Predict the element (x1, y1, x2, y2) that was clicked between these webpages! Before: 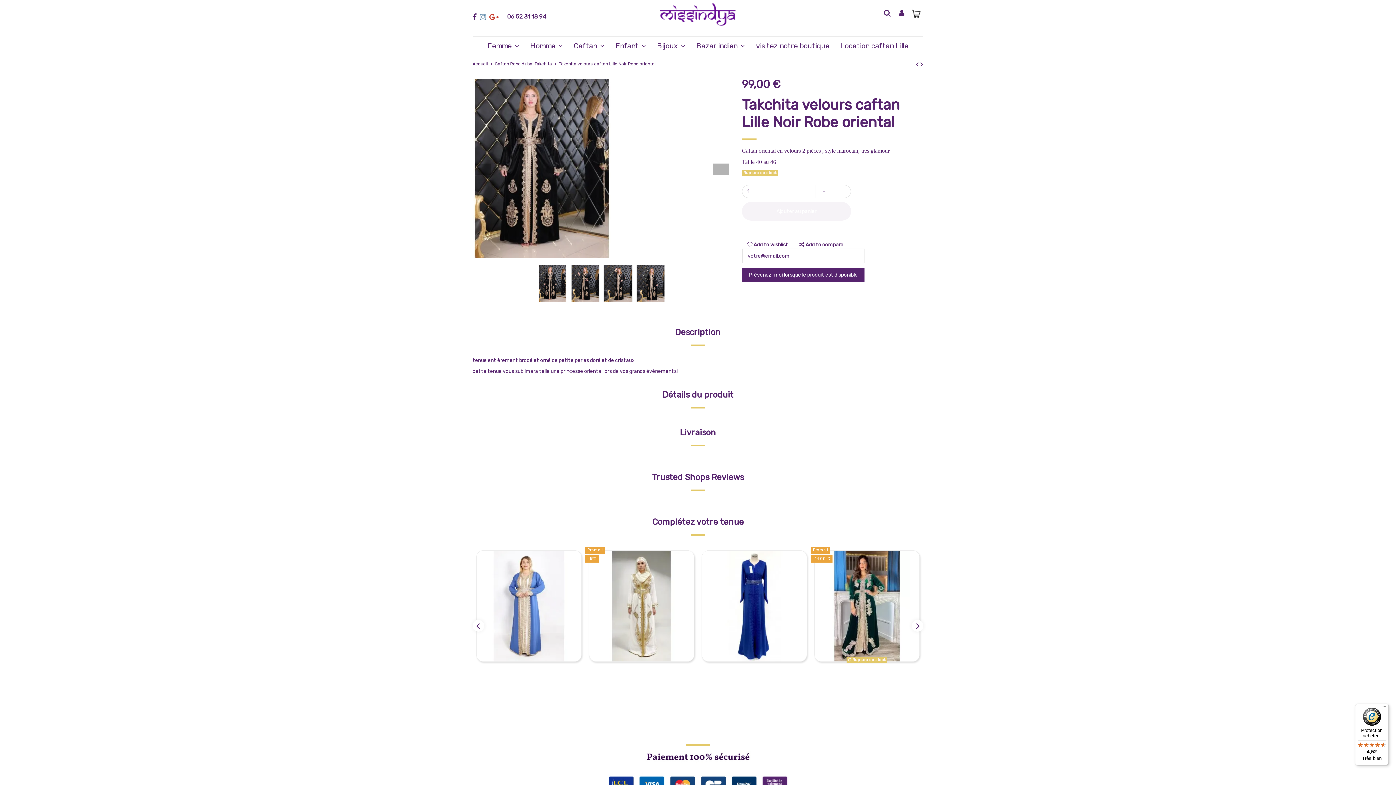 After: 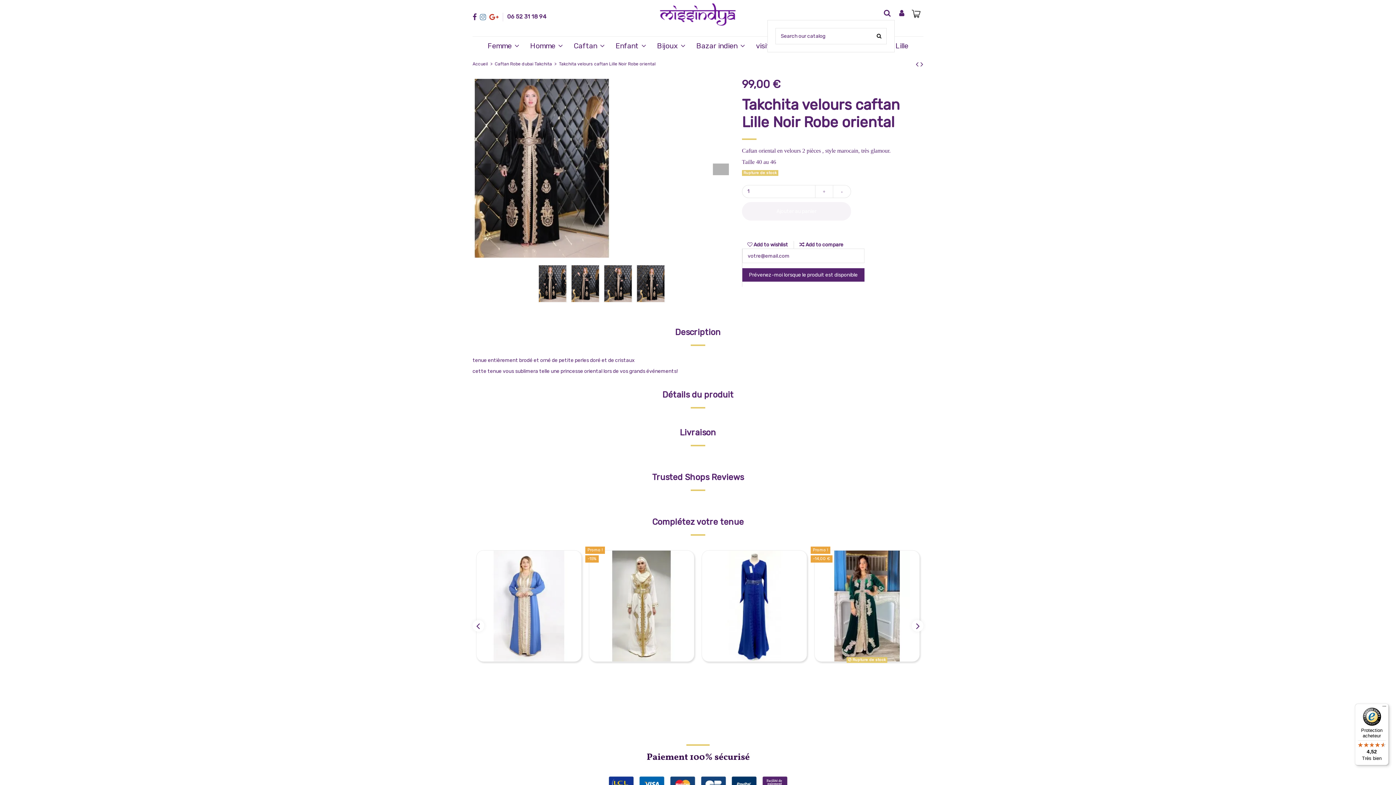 Action: bbox: (882, 9, 892, 17)